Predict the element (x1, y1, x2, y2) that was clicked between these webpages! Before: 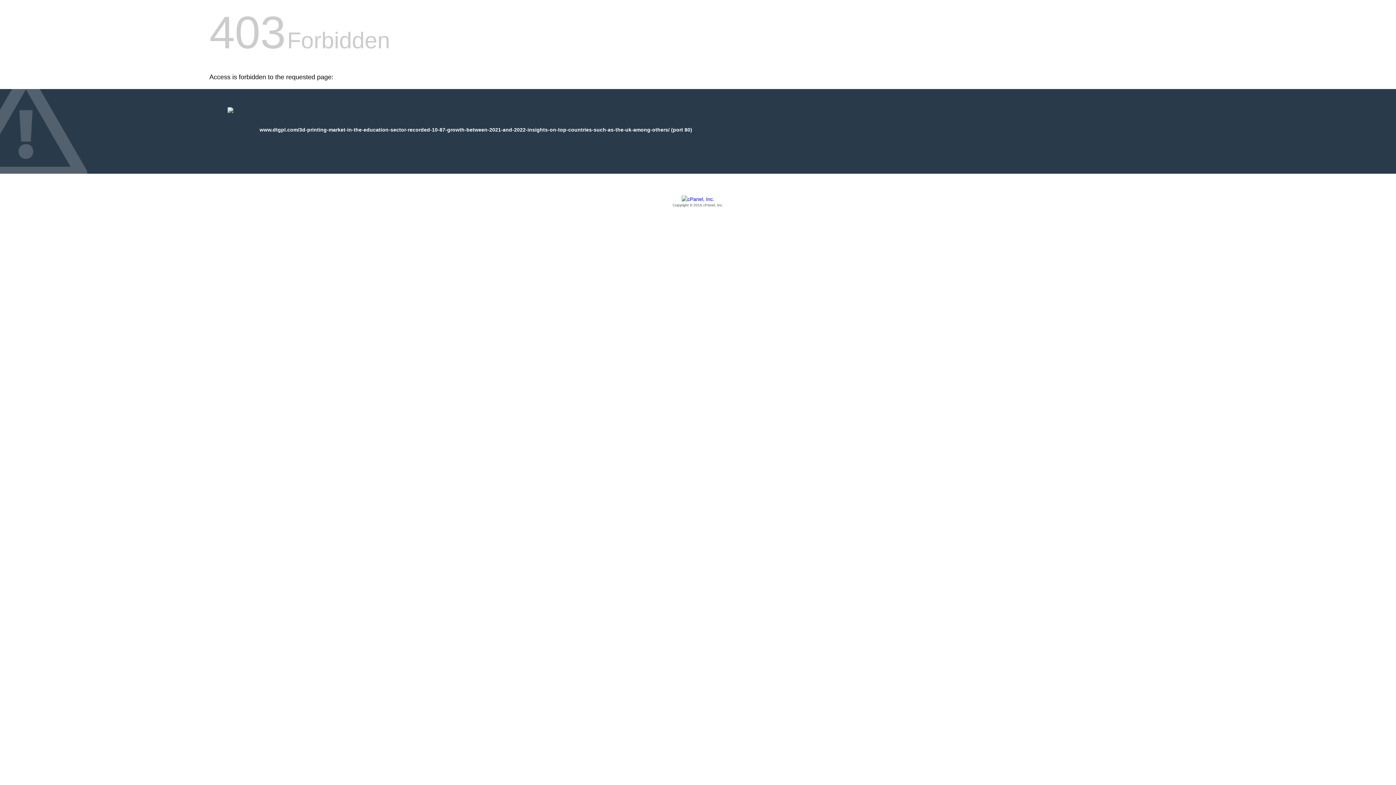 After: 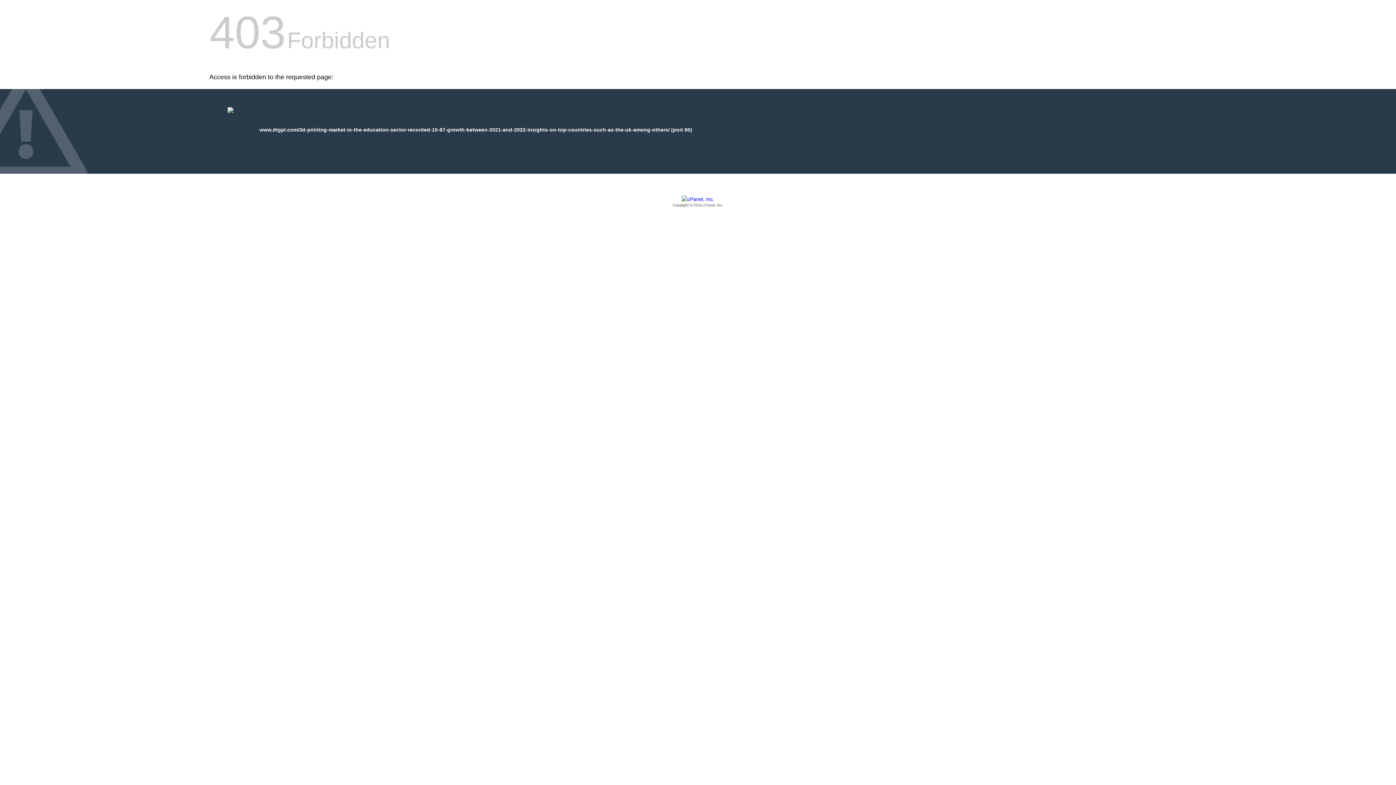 Action: bbox: (209, 196, 1186, 208) label: Copyright © 2016 cPanel, Inc.